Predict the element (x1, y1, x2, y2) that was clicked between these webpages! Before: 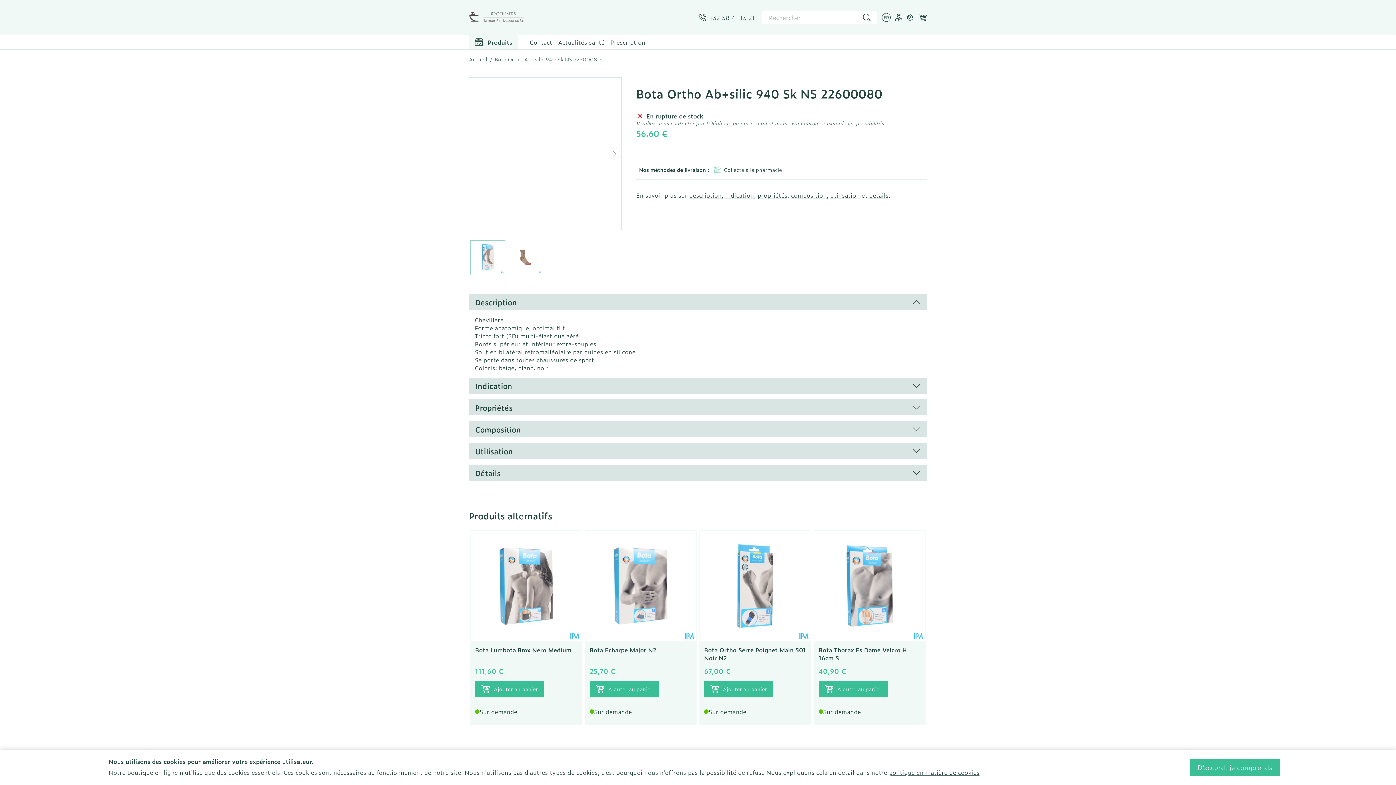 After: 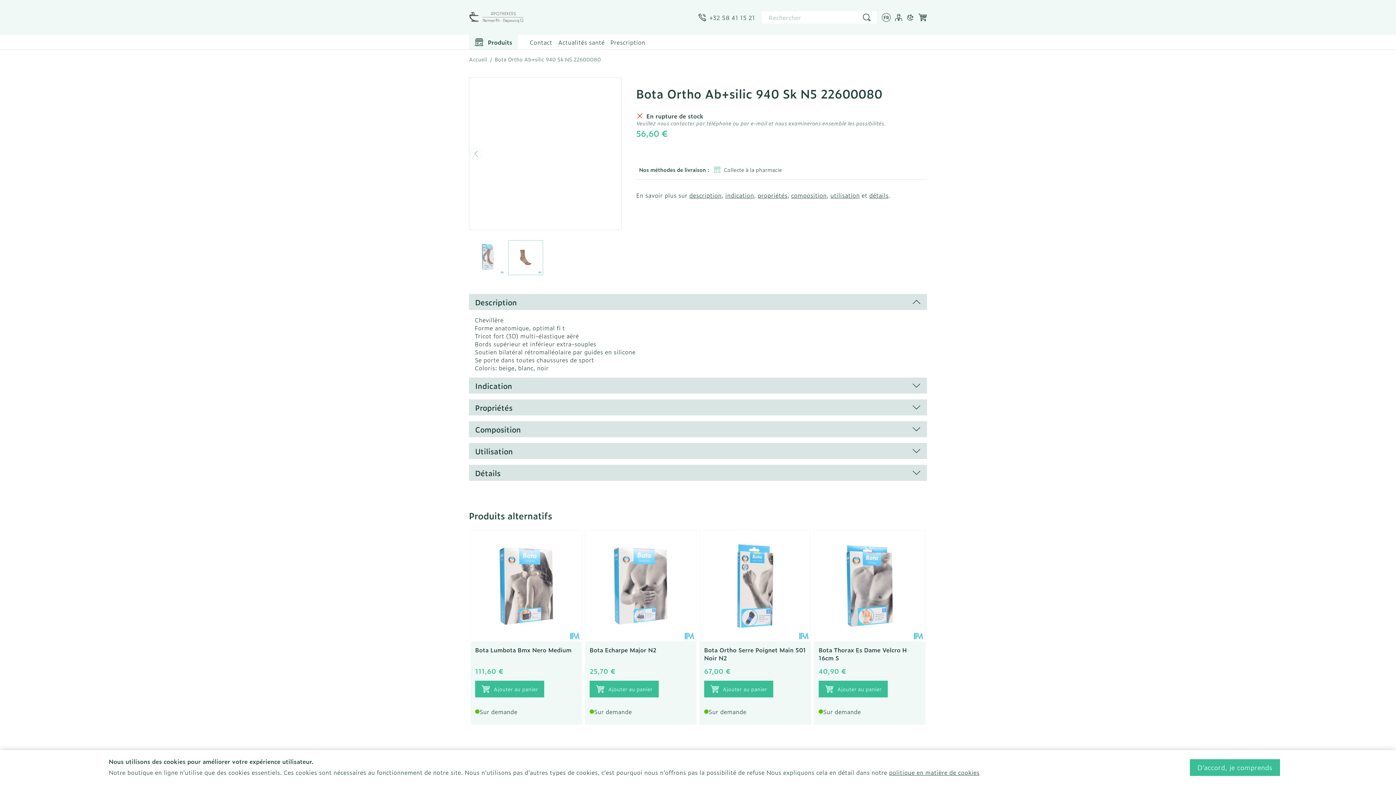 Action: label: View larger image bbox: (509, 241, 542, 274)